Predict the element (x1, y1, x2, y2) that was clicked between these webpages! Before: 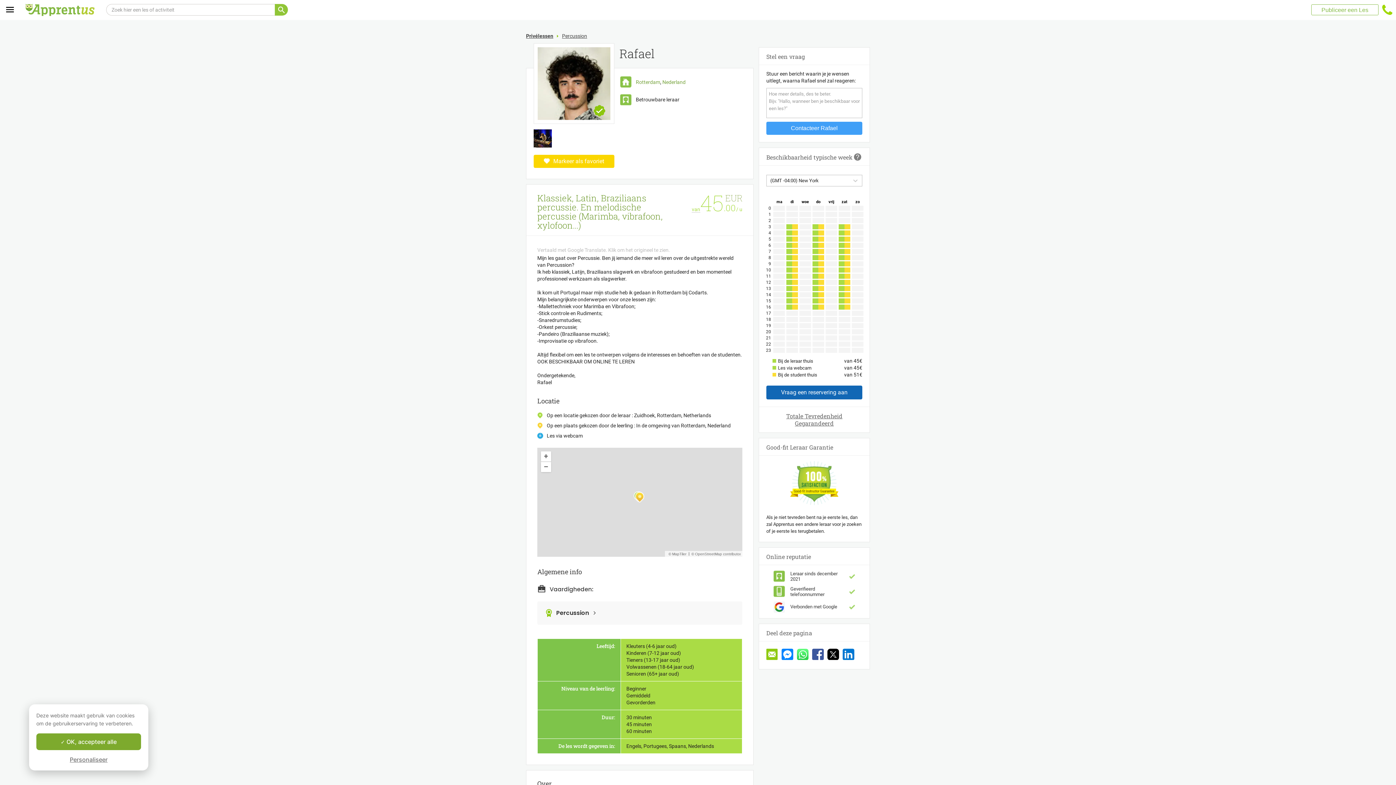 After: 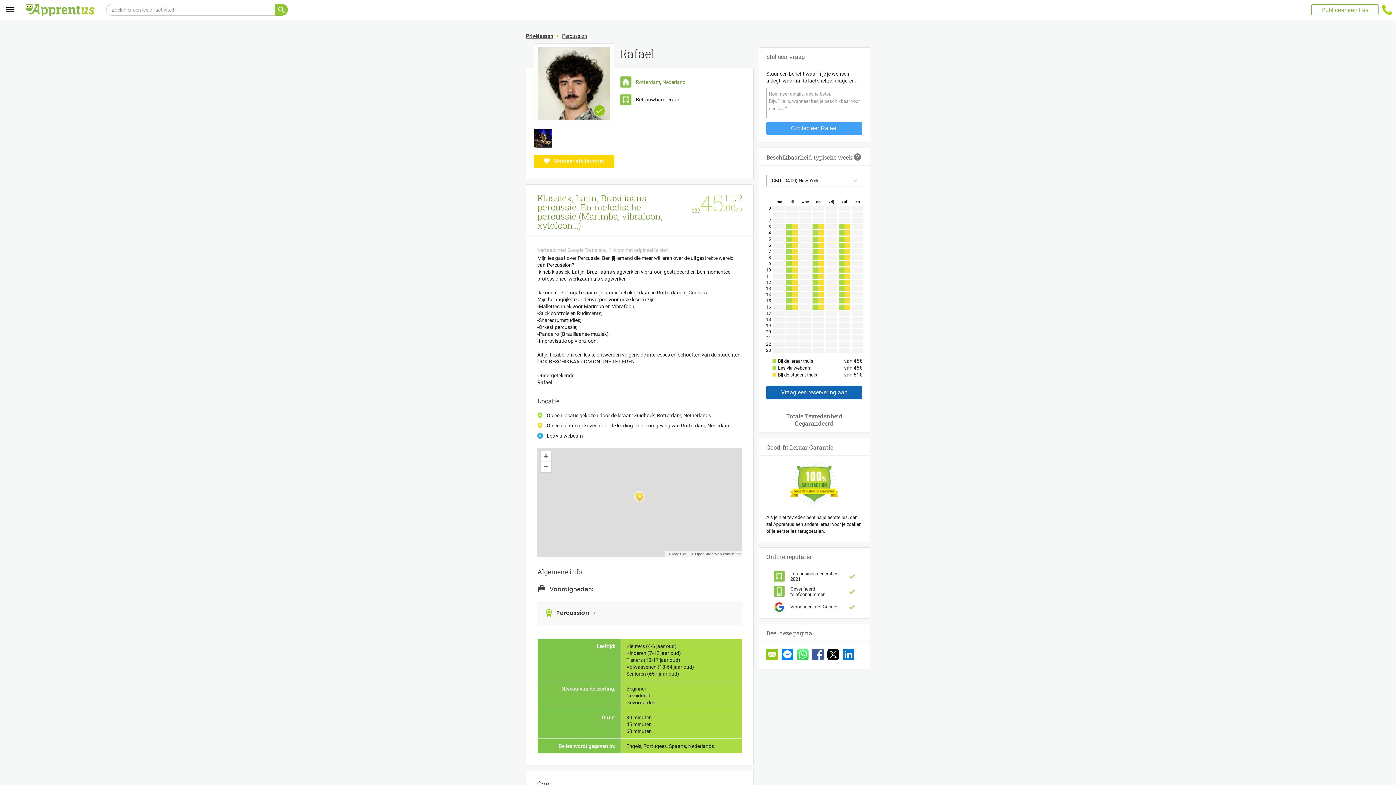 Action: bbox: (36, 733, 141, 750) label:  OK, accepteer alle